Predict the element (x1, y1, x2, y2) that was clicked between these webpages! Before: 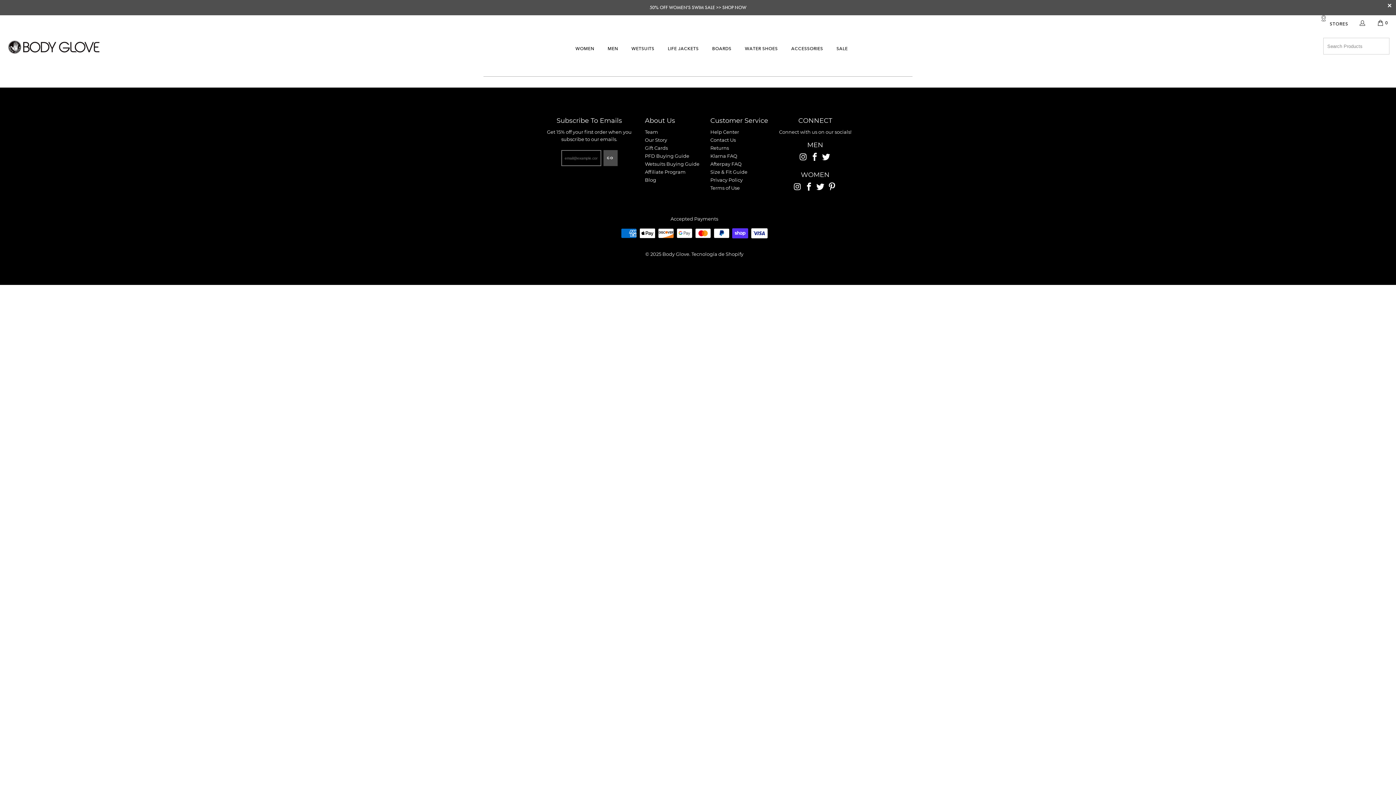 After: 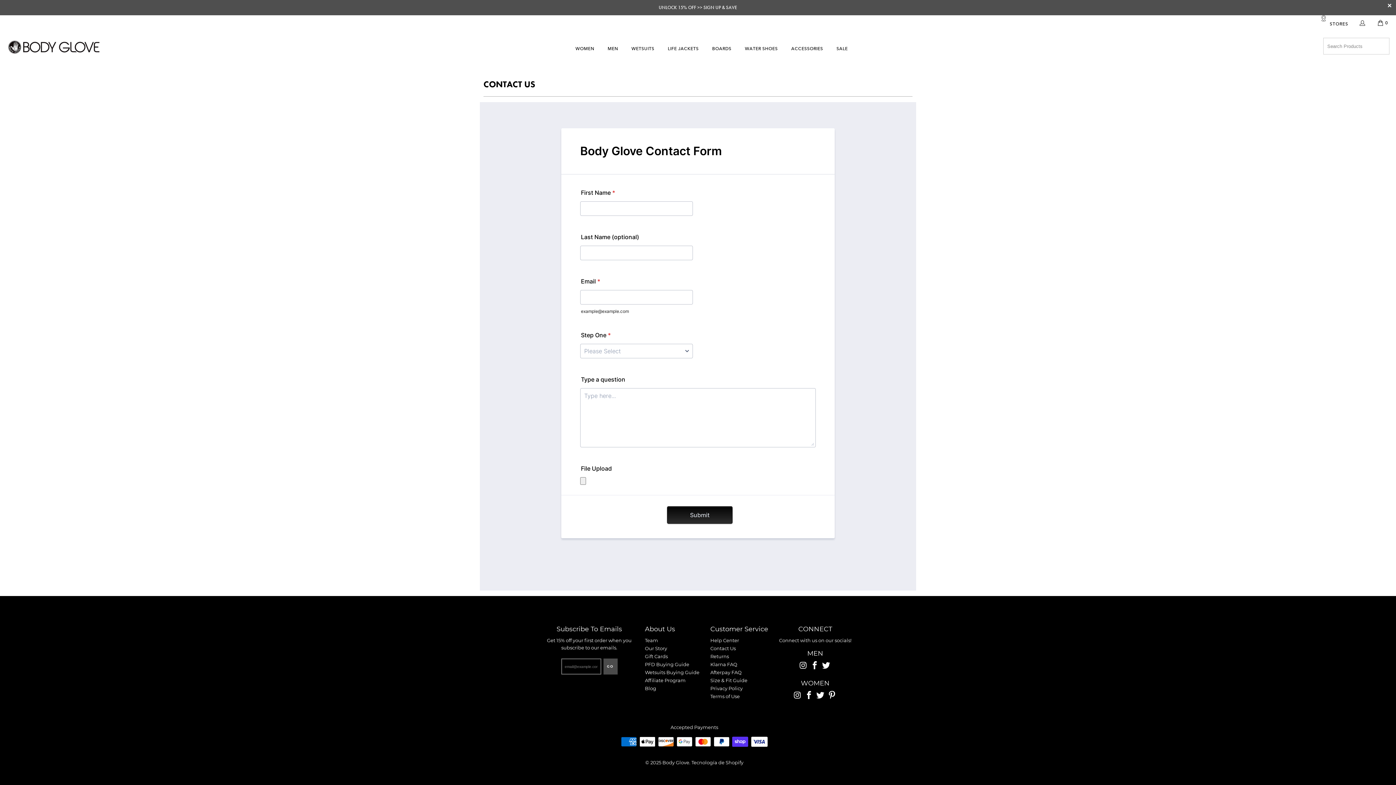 Action: bbox: (710, 137, 736, 142) label: /es/pages/contact-us